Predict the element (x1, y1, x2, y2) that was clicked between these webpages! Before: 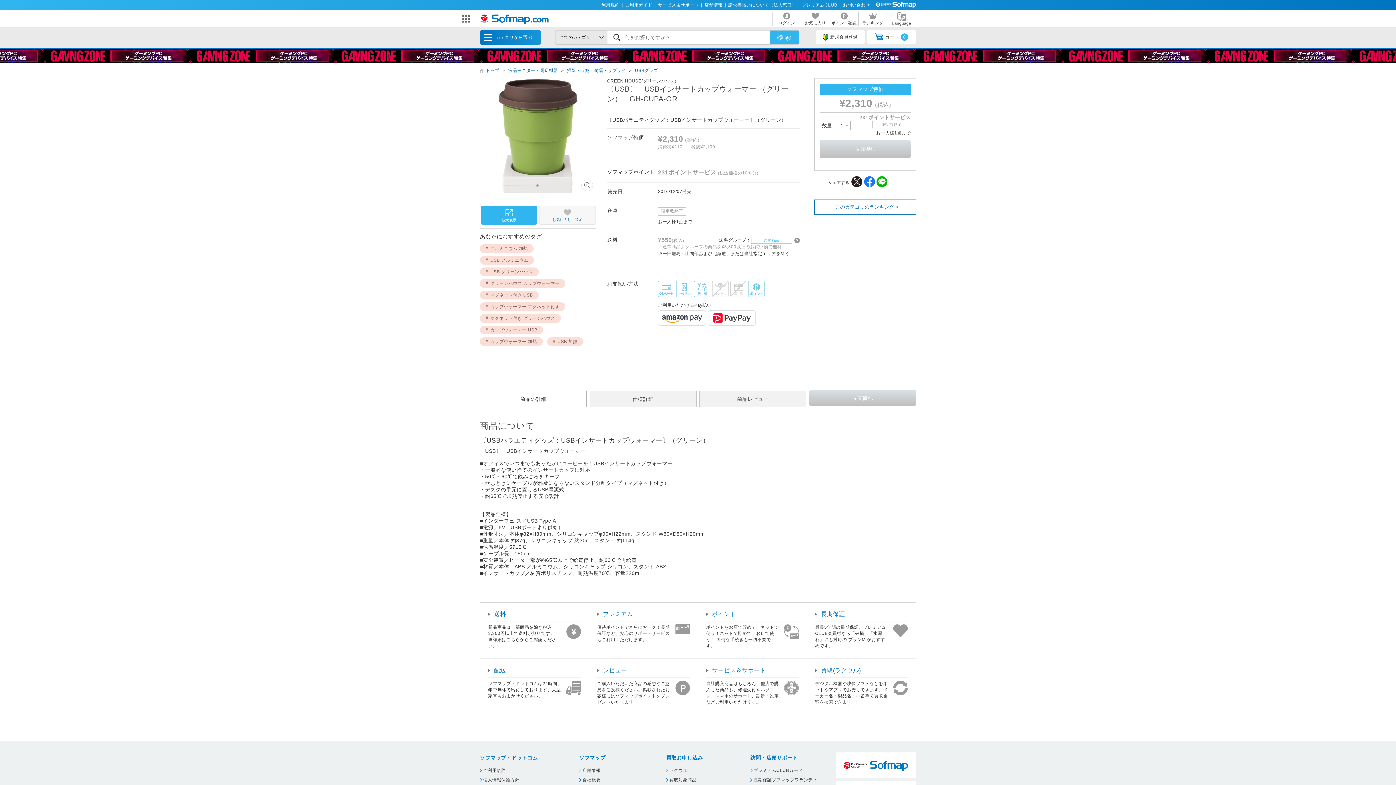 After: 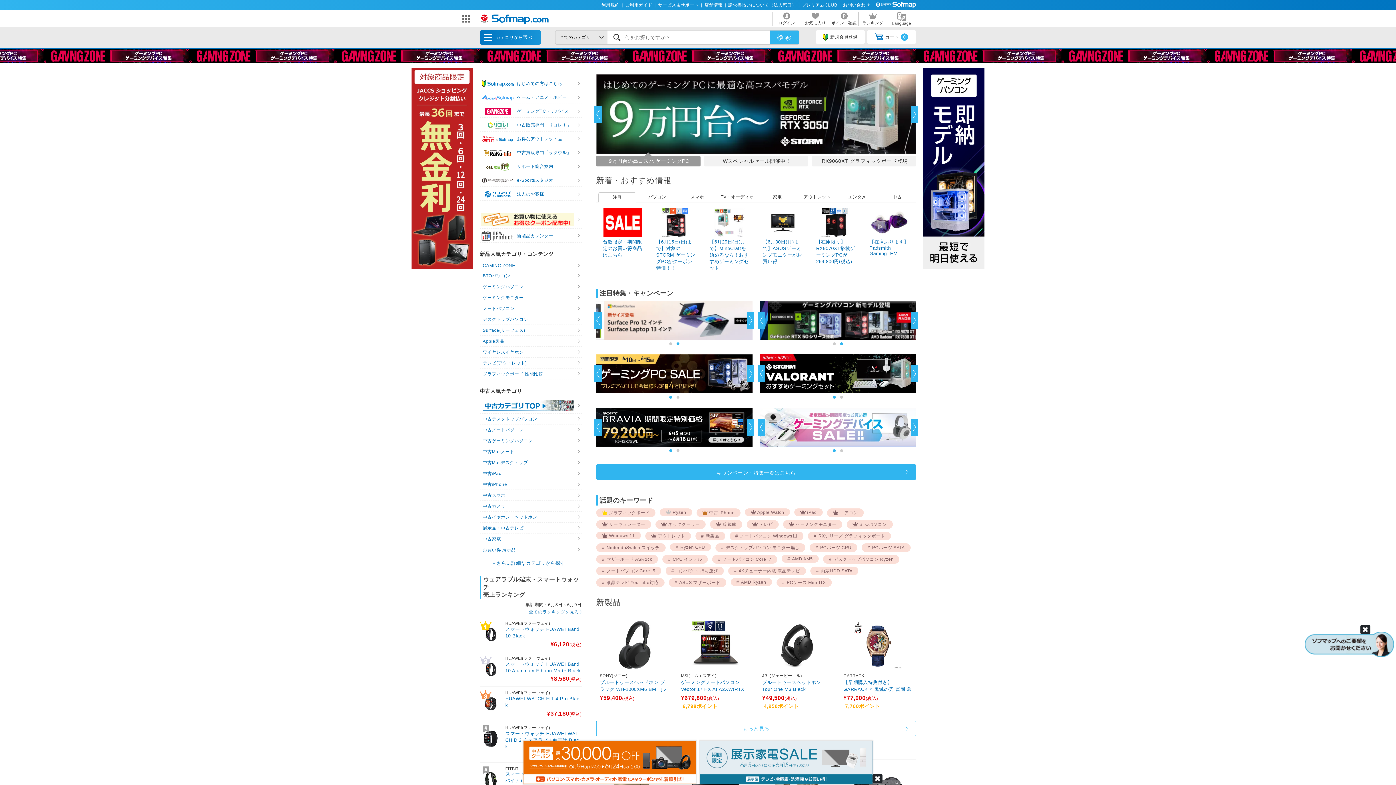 Action: bbox: (836, 752, 916, 778)